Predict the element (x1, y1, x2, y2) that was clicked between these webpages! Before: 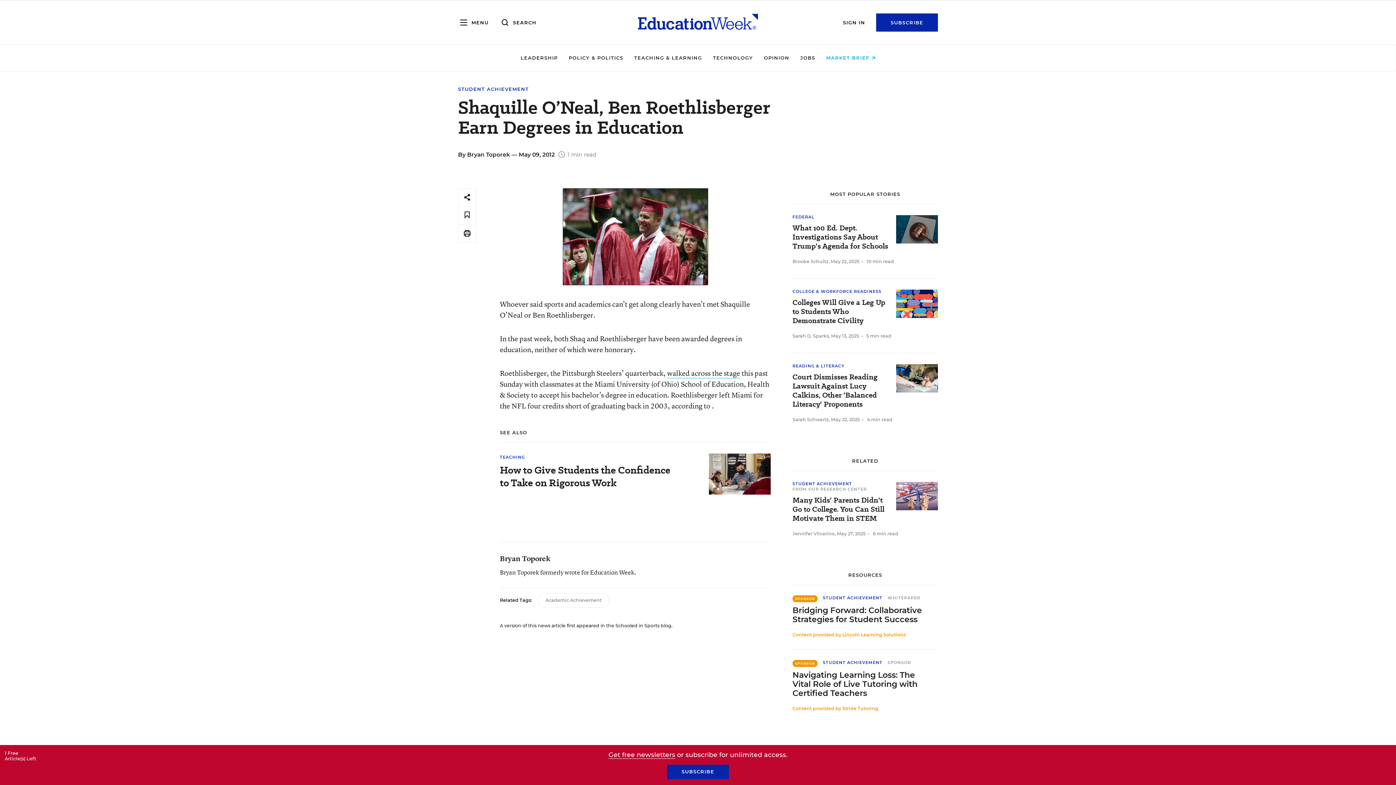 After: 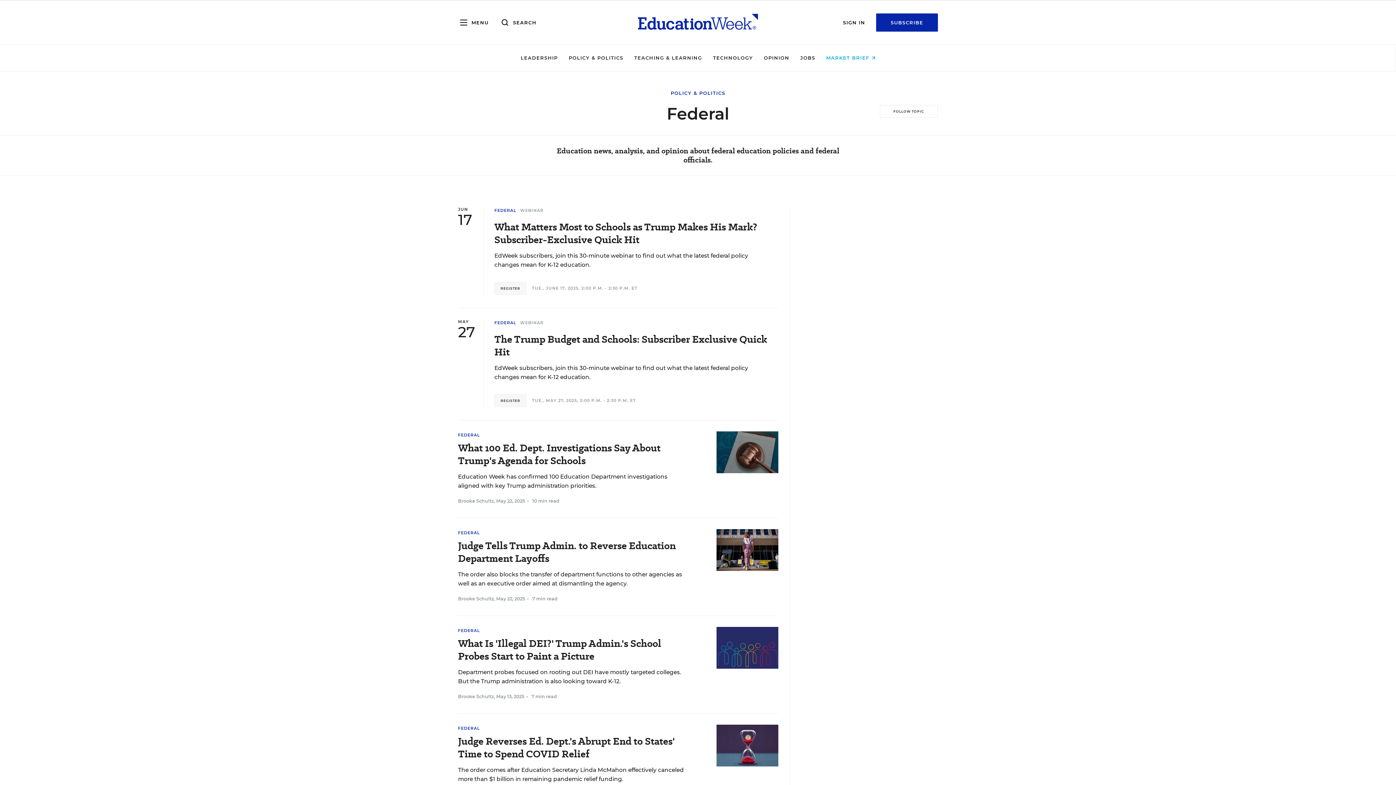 Action: label: FEDERAL bbox: (792, 214, 814, 219)